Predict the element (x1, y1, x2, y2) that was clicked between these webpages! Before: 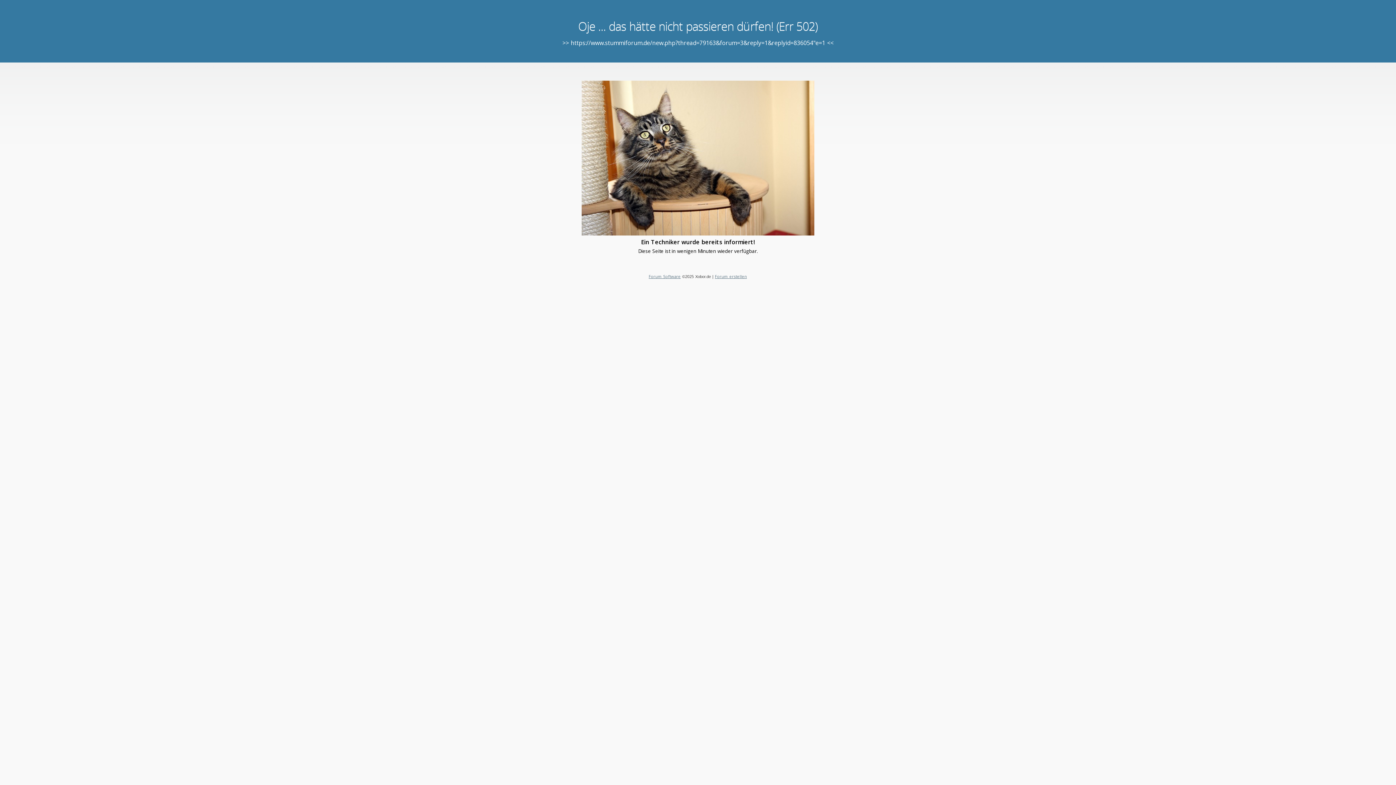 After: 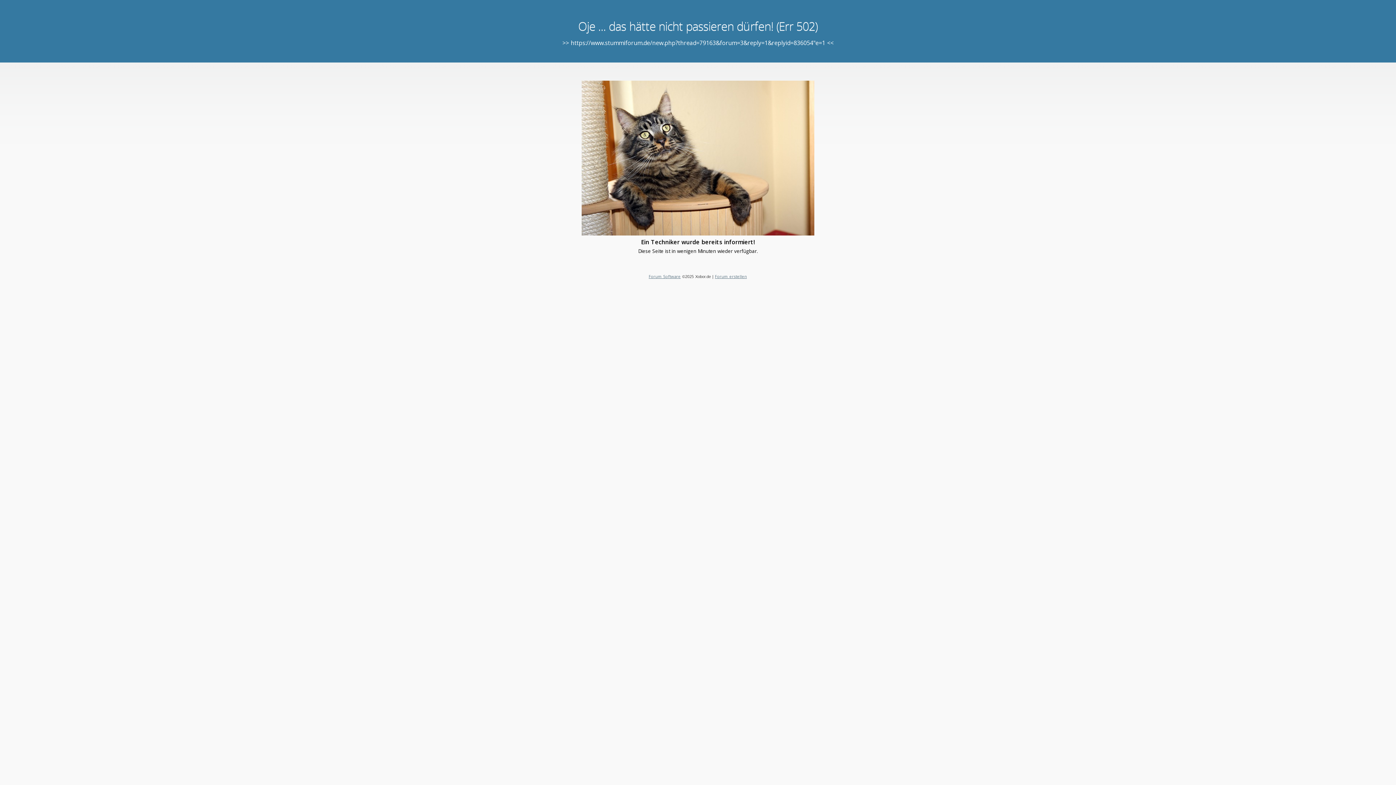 Action: bbox: (715, 273, 747, 279) label: Forum erstellen